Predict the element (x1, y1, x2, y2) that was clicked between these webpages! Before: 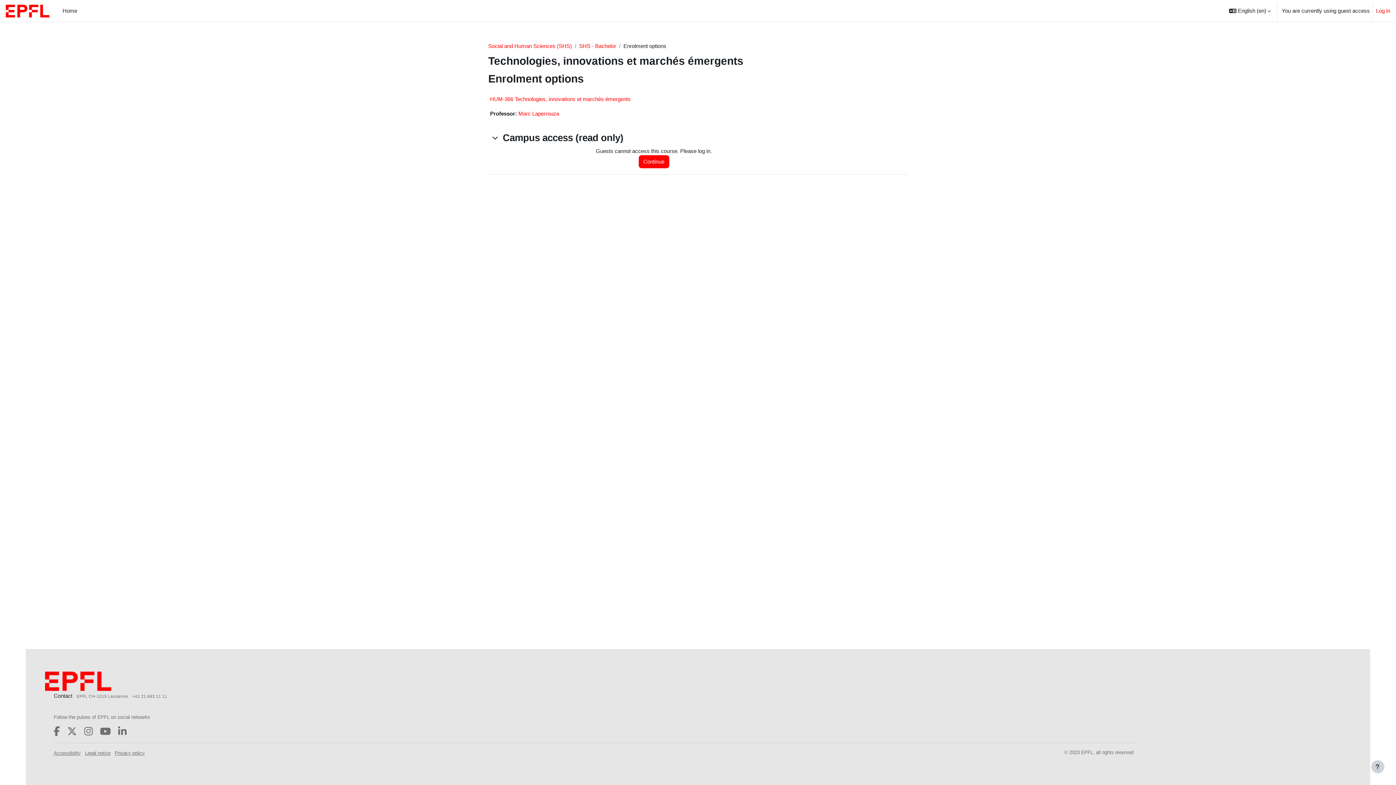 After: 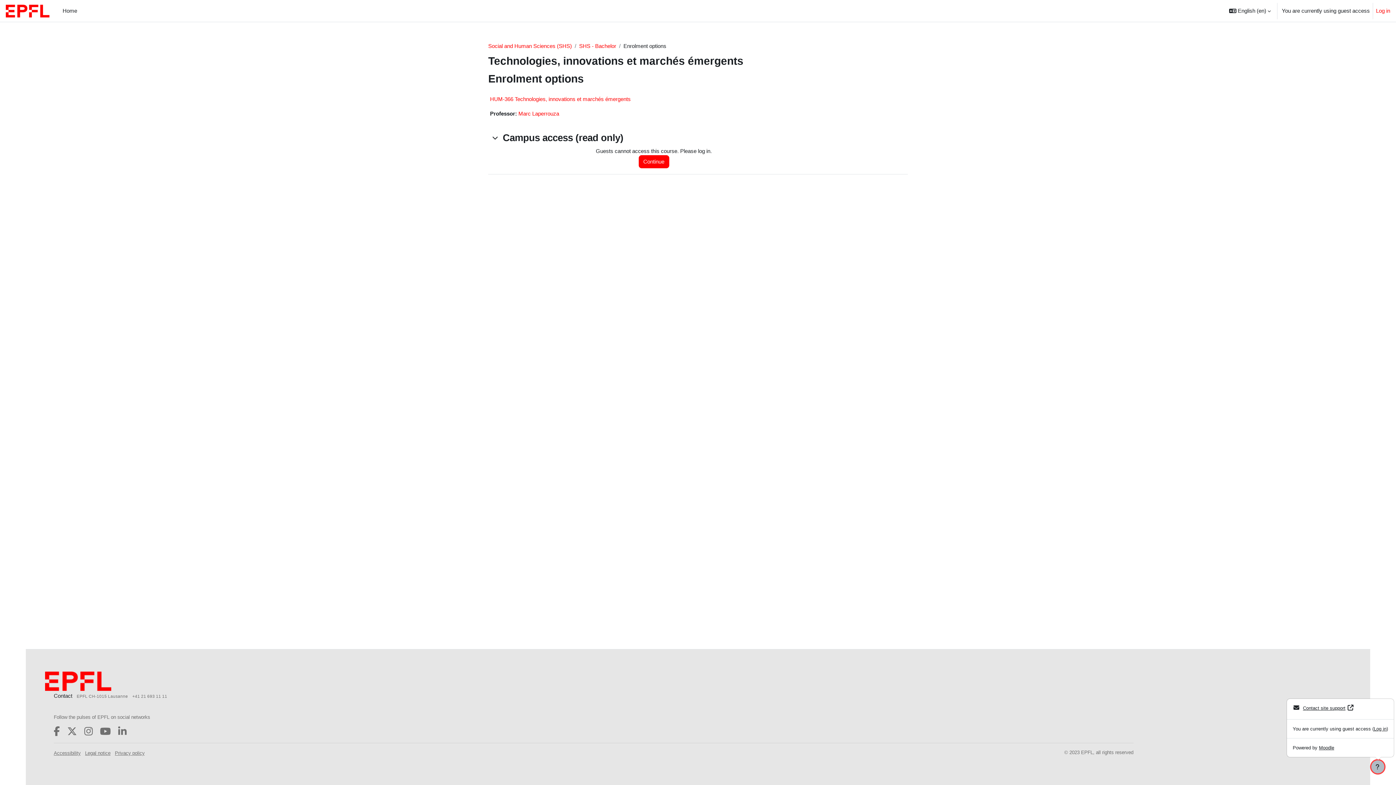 Action: label: Show footer bbox: (1371, 760, 1384, 773)